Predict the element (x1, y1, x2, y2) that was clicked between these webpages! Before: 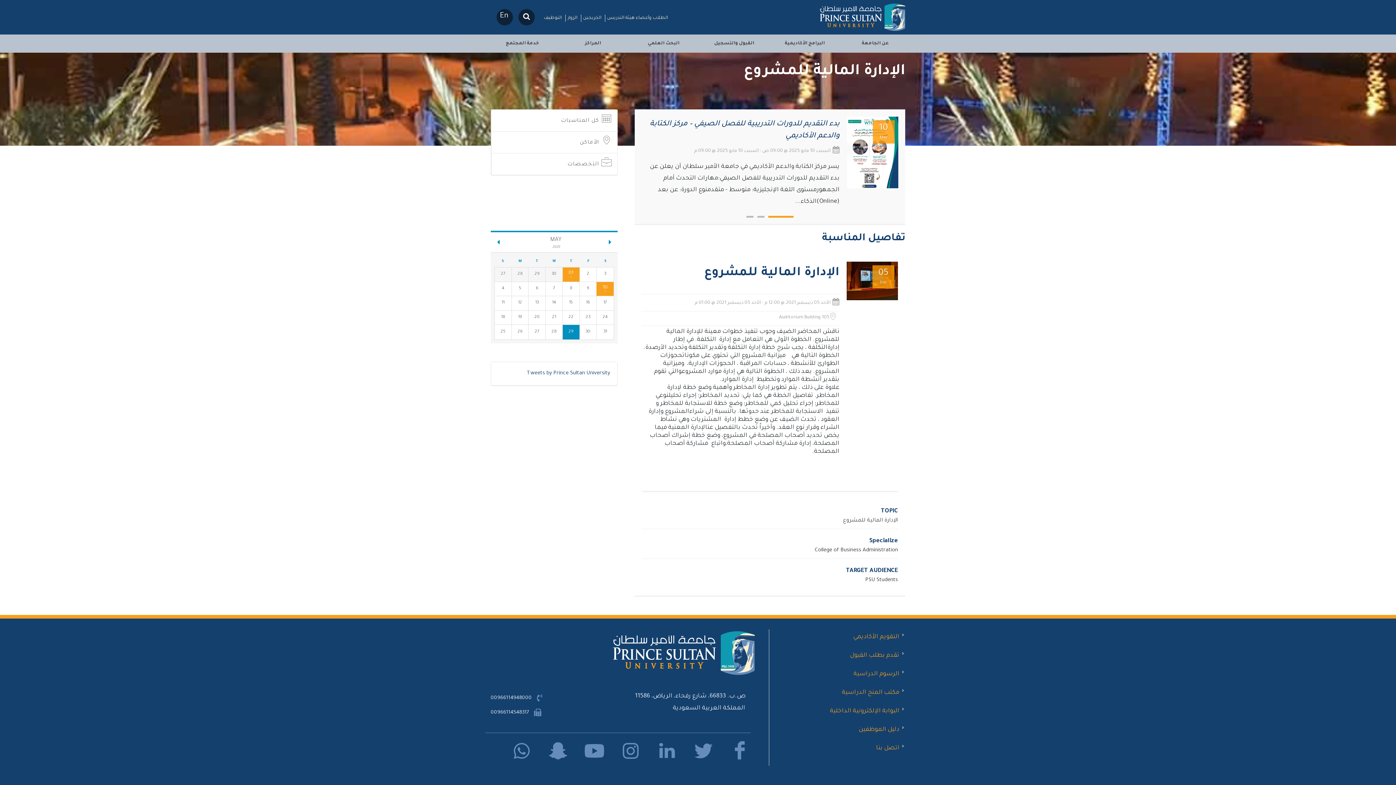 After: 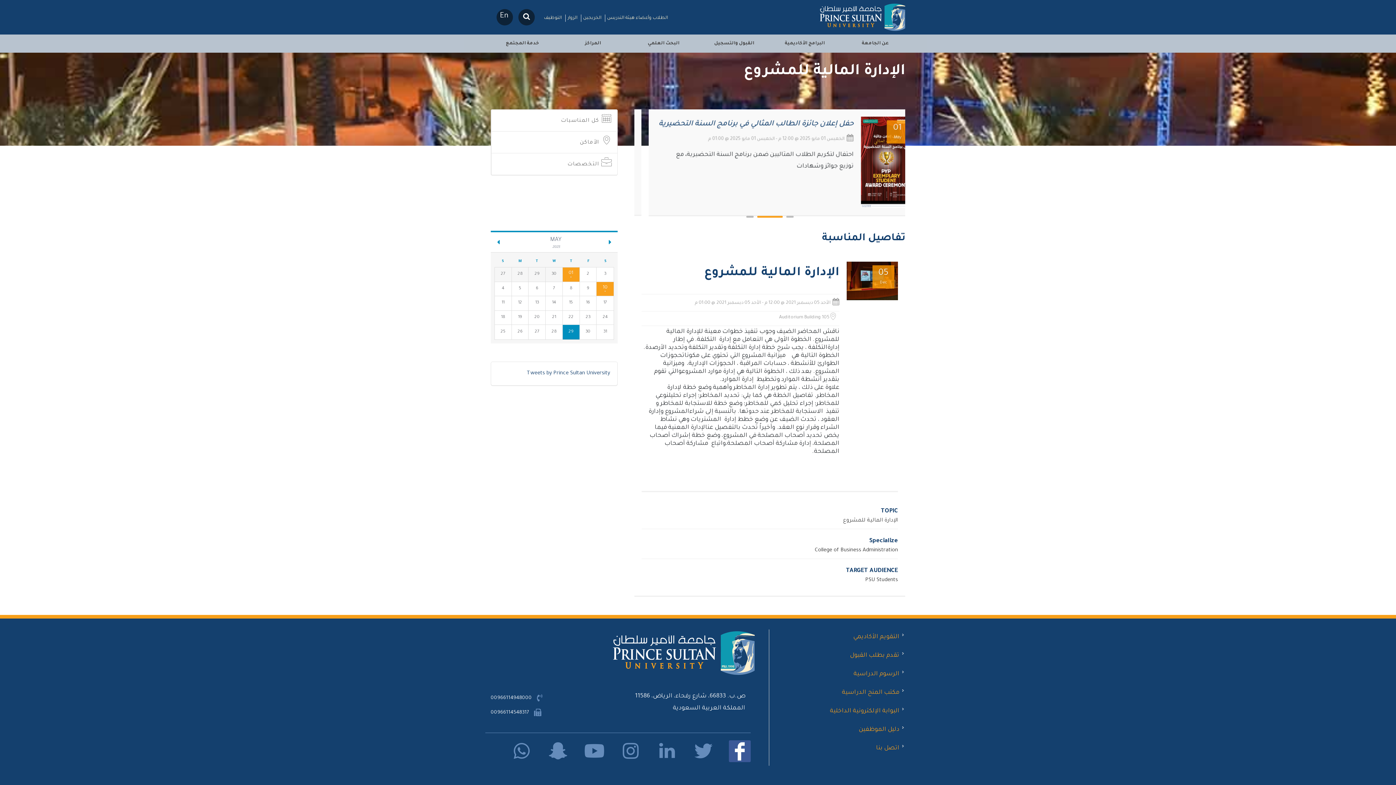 Action: bbox: (729, 740, 750, 762)